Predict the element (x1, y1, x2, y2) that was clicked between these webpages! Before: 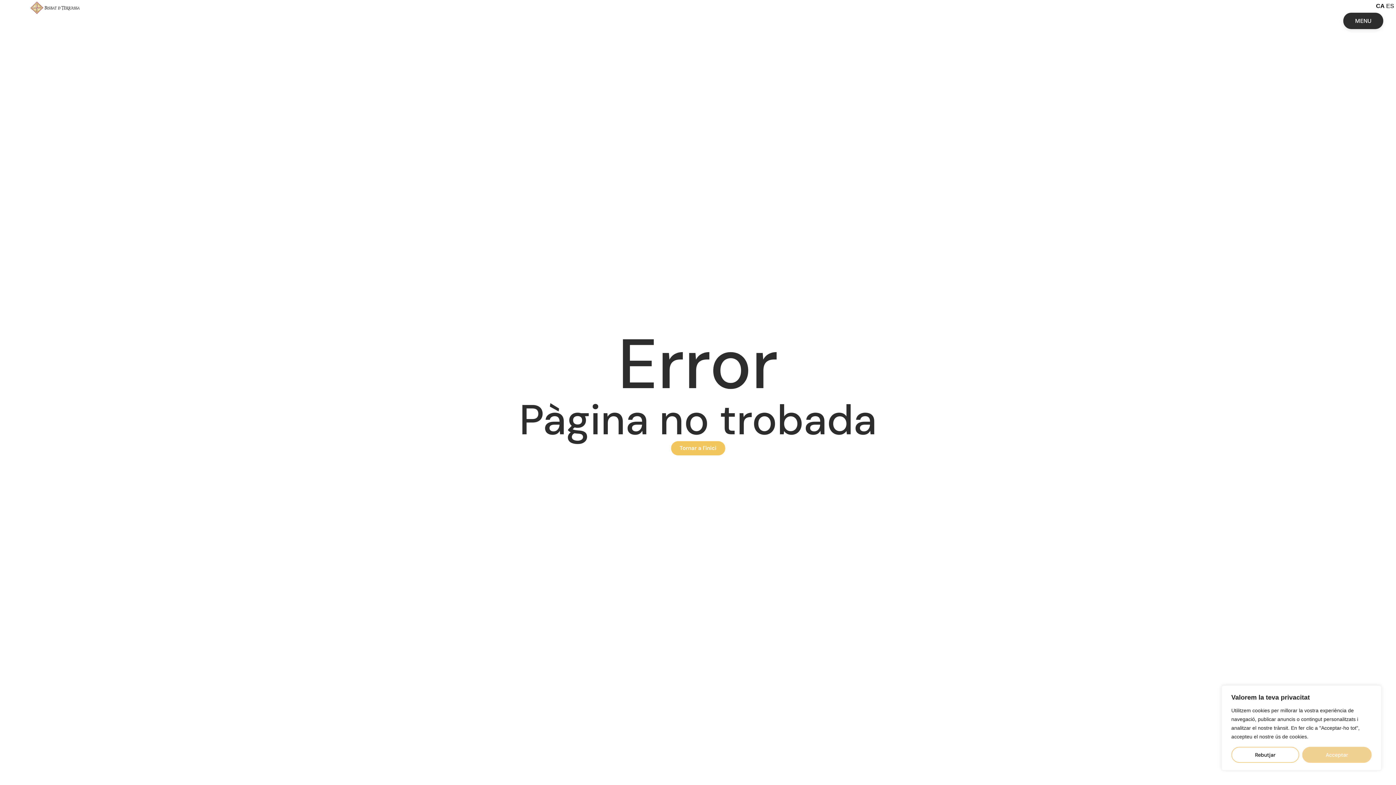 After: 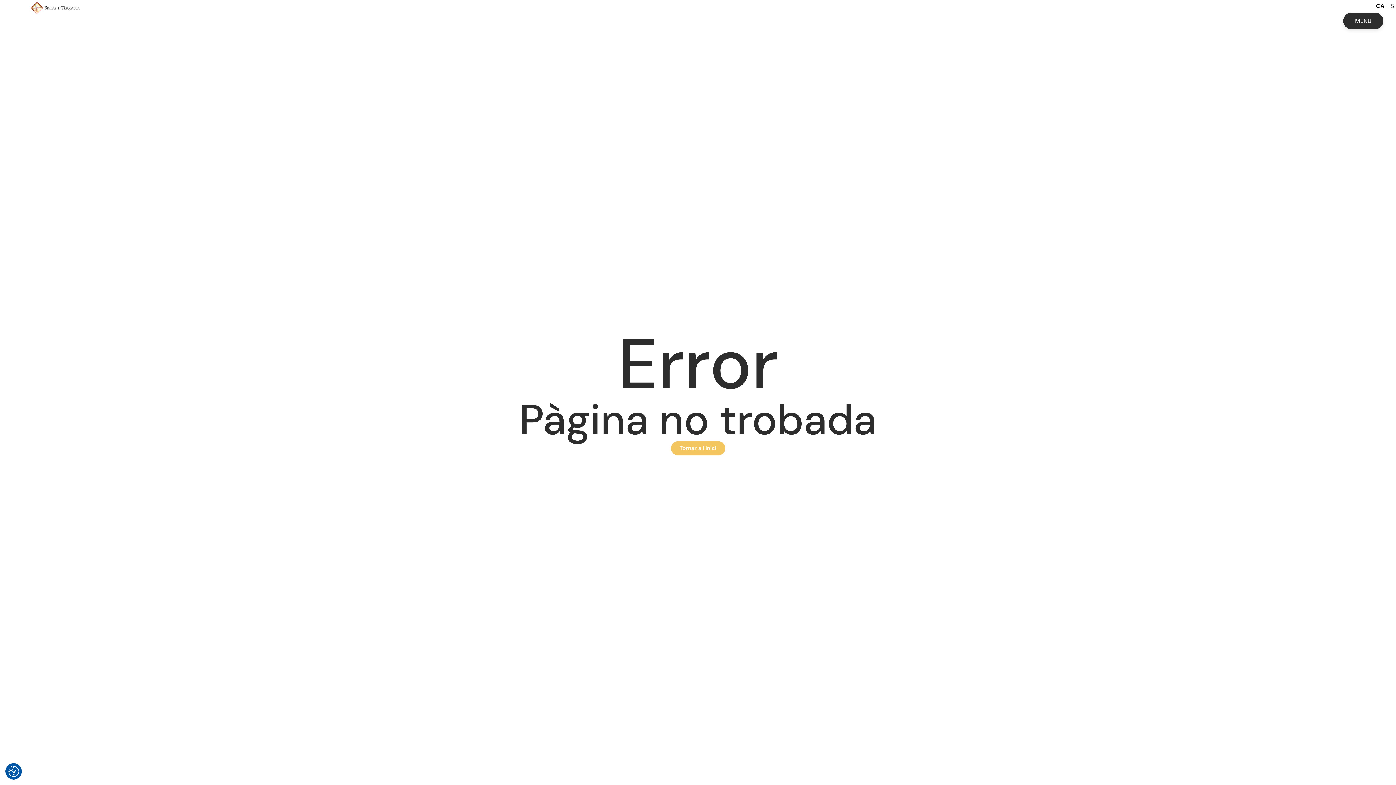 Action: label: Rebutjar bbox: (1231, 747, 1299, 763)